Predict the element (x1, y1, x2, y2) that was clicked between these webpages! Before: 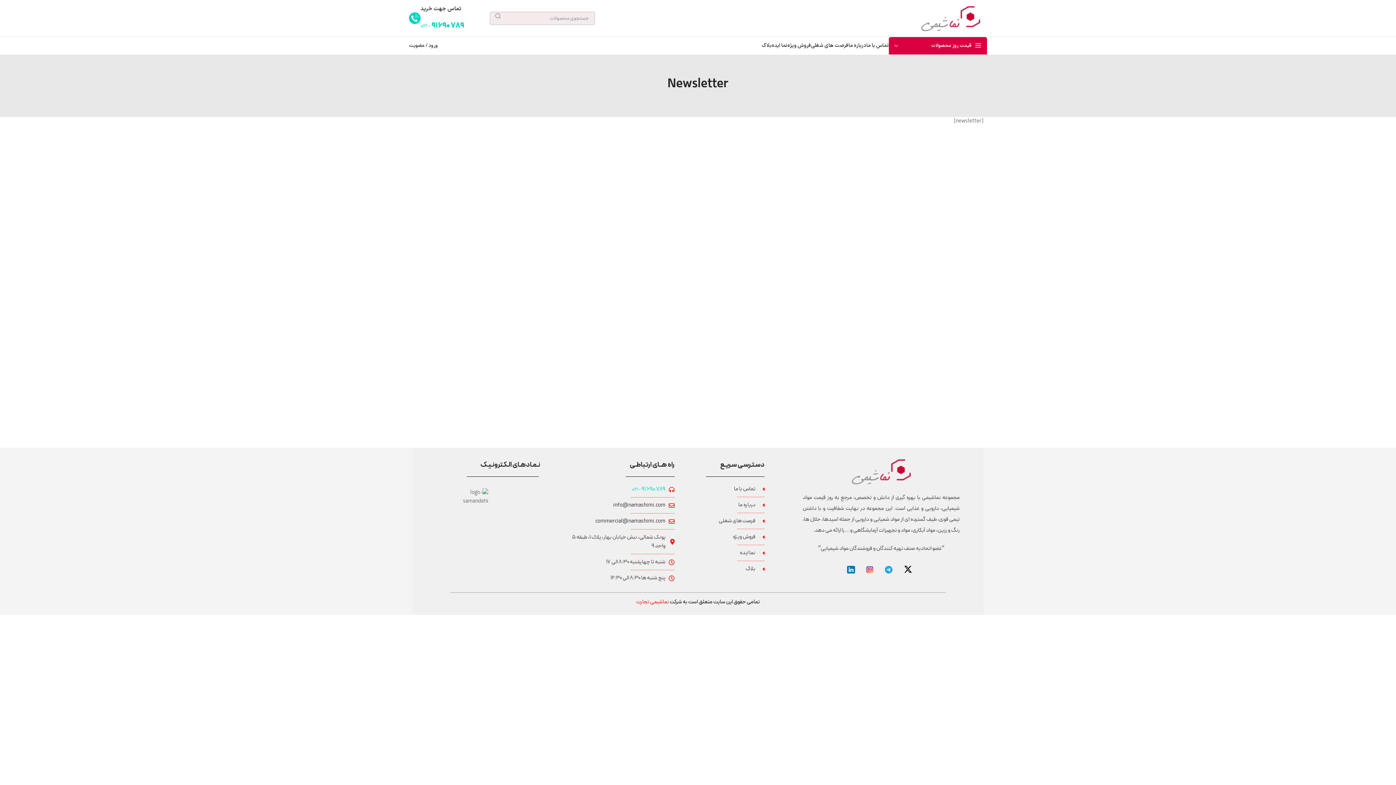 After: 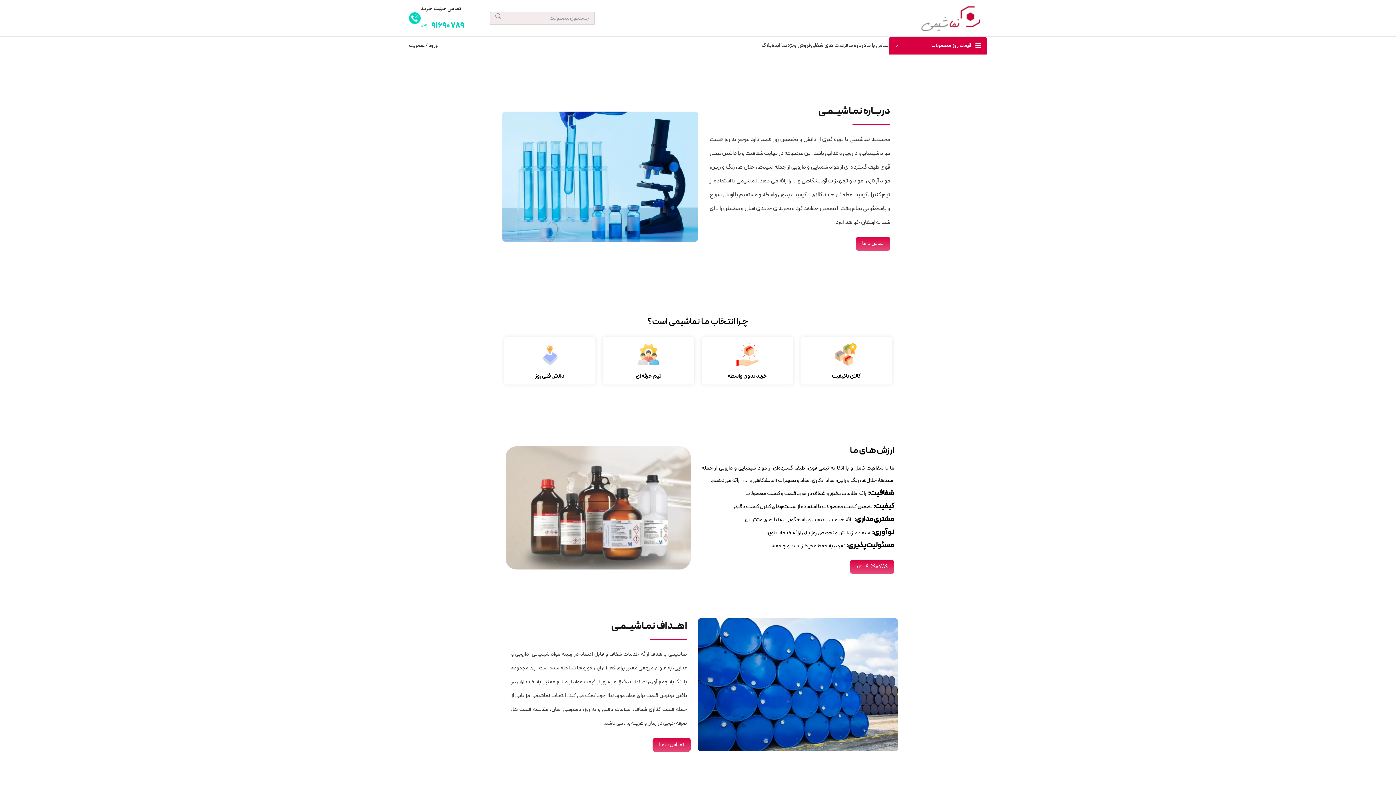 Action: label: درباره ما bbox: (848, 38, 866, 53)